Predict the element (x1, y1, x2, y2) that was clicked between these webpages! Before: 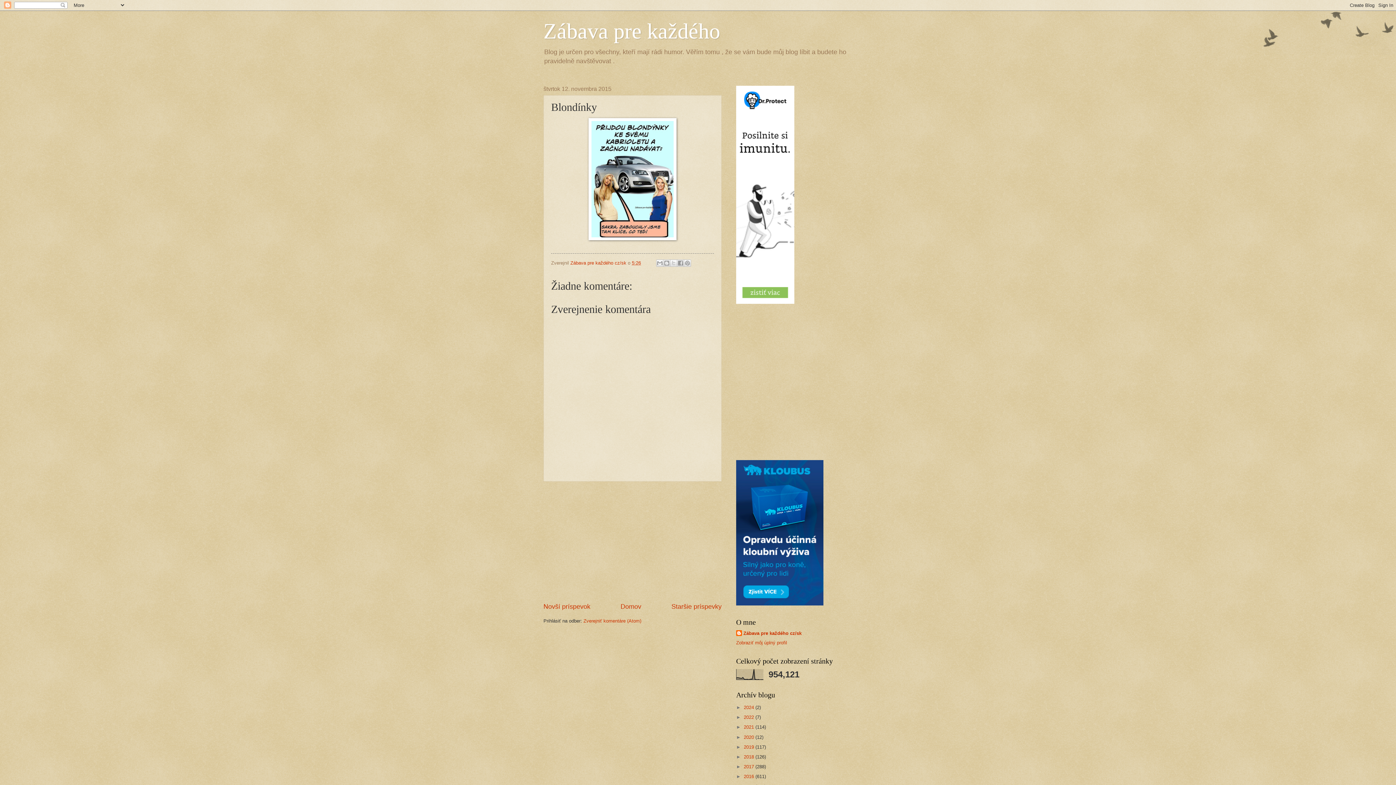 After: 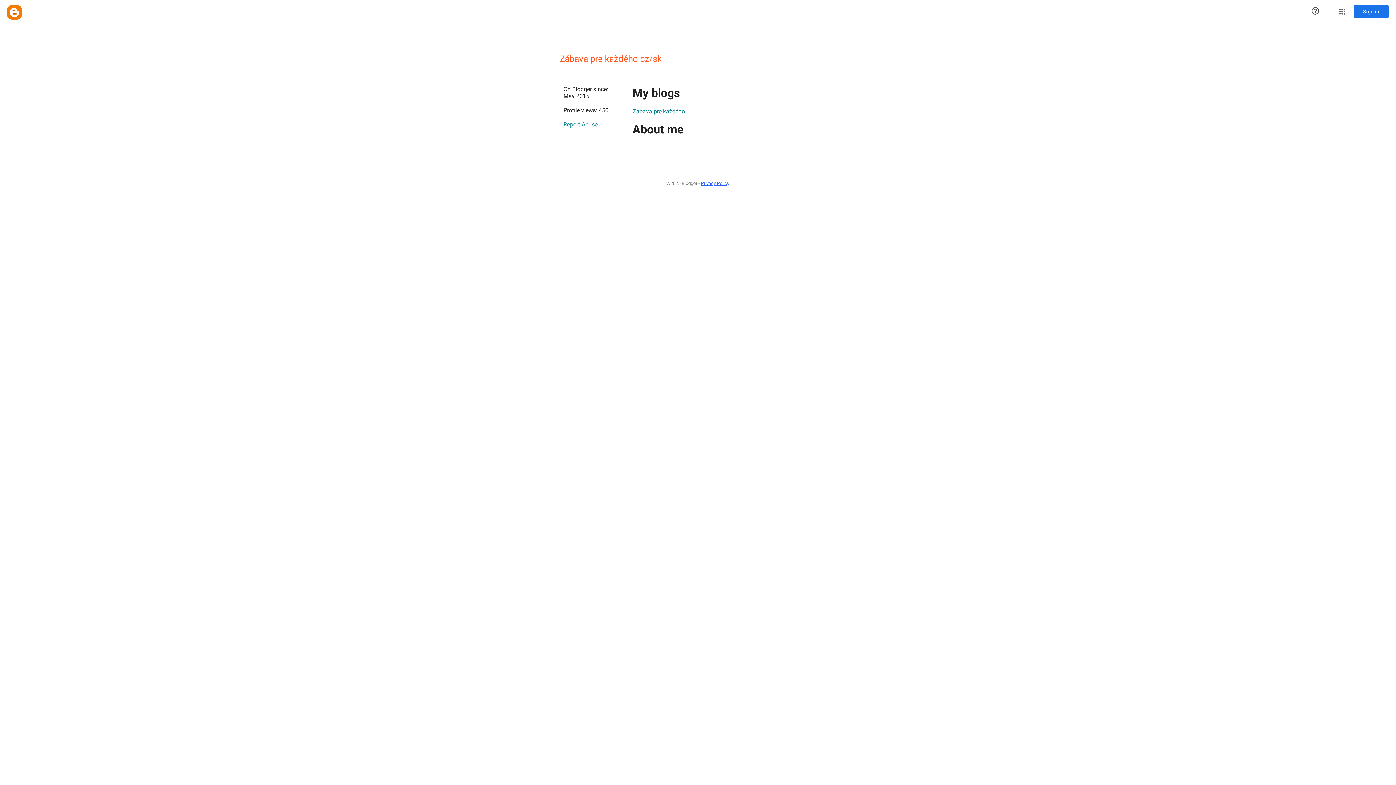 Action: bbox: (570, 260, 628, 265) label: Zábava pre každého cz/sk 